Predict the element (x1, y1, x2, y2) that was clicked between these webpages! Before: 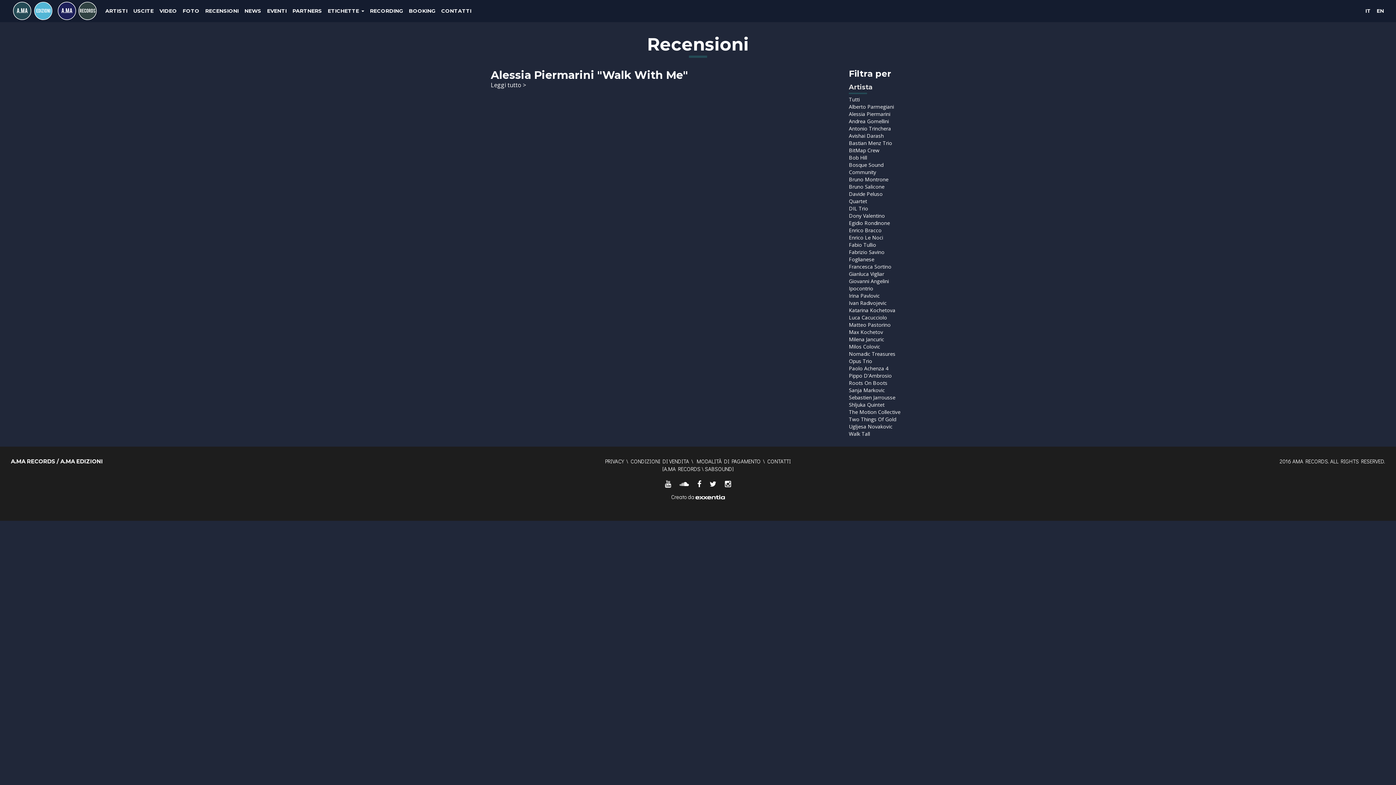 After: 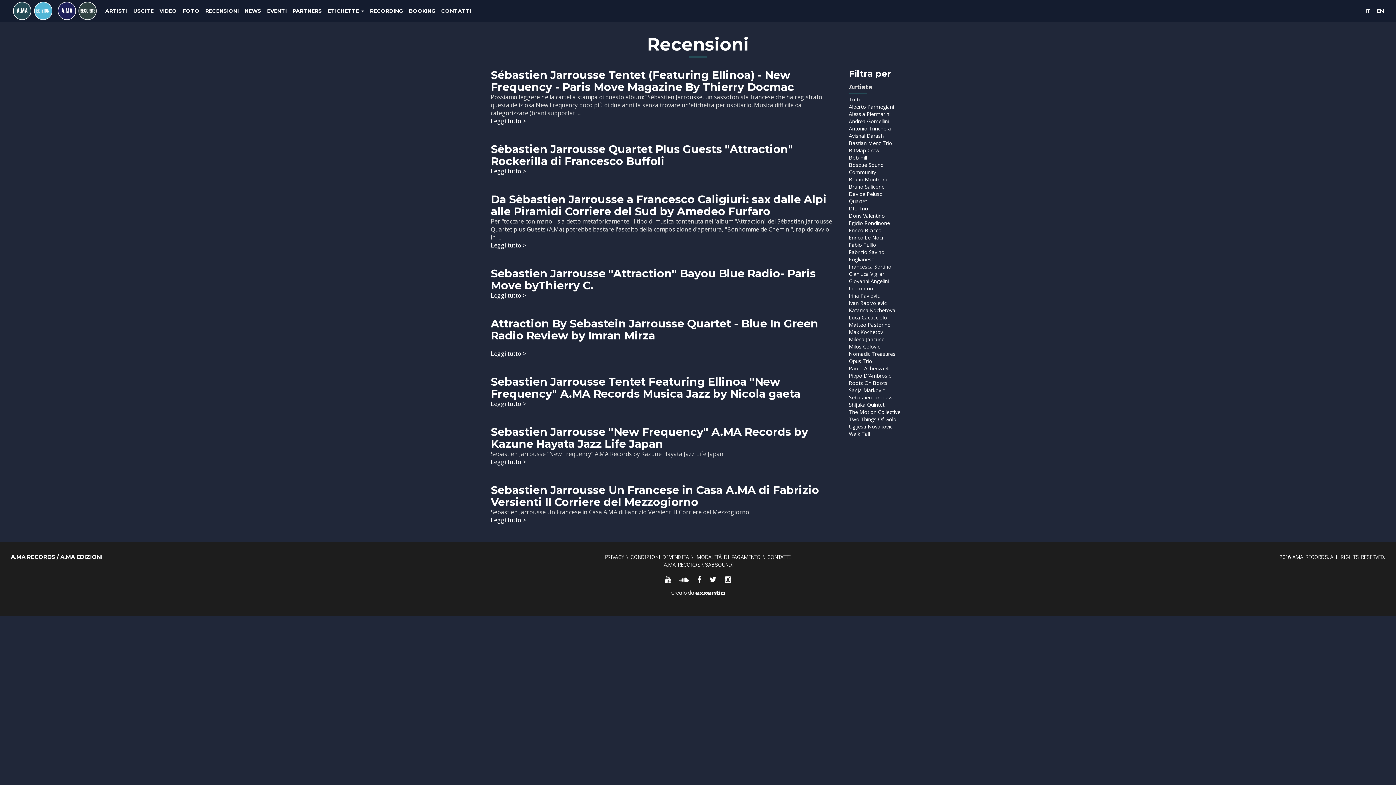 Action: label: Sebastien Jarrousse bbox: (849, 394, 895, 401)